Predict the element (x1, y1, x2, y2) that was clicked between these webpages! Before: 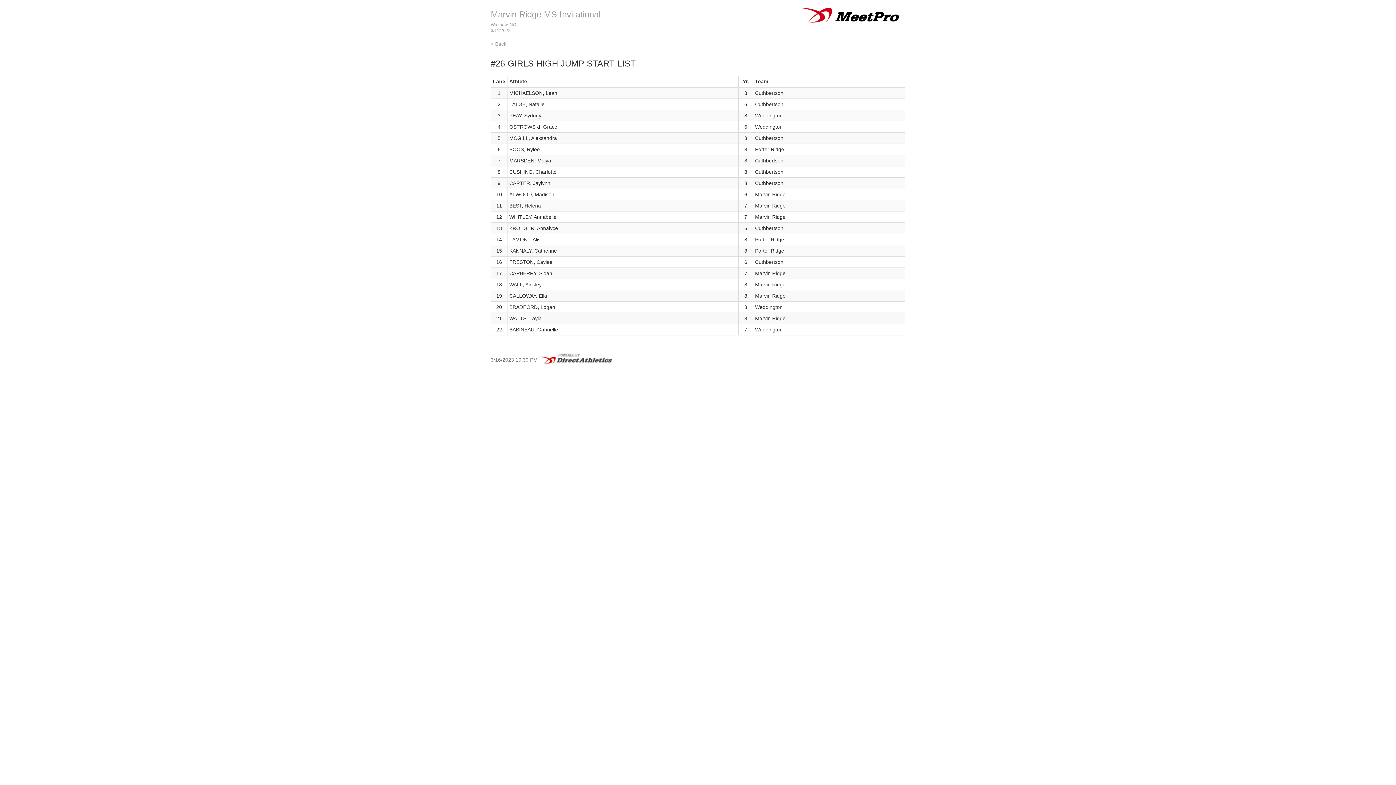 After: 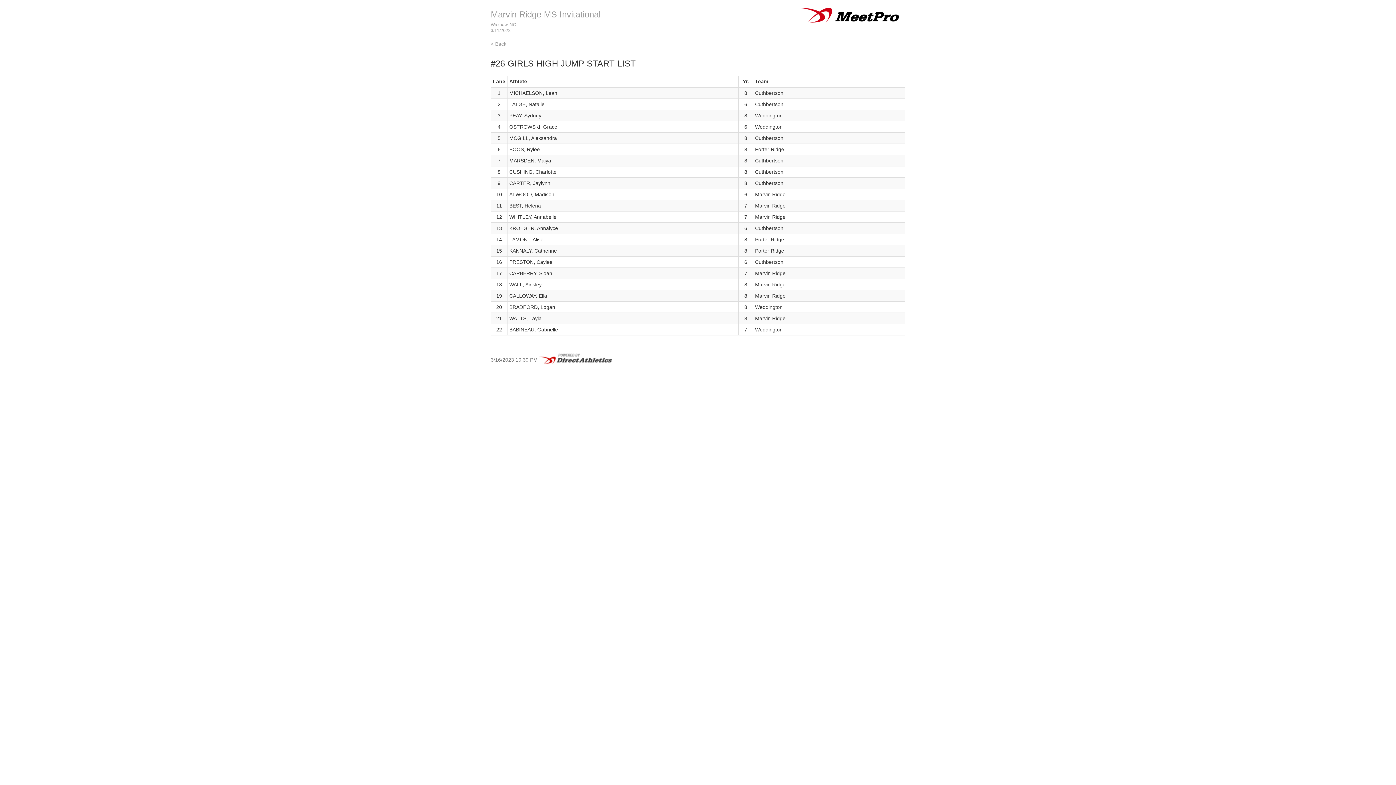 Action: bbox: (796, 7, 905, 23)